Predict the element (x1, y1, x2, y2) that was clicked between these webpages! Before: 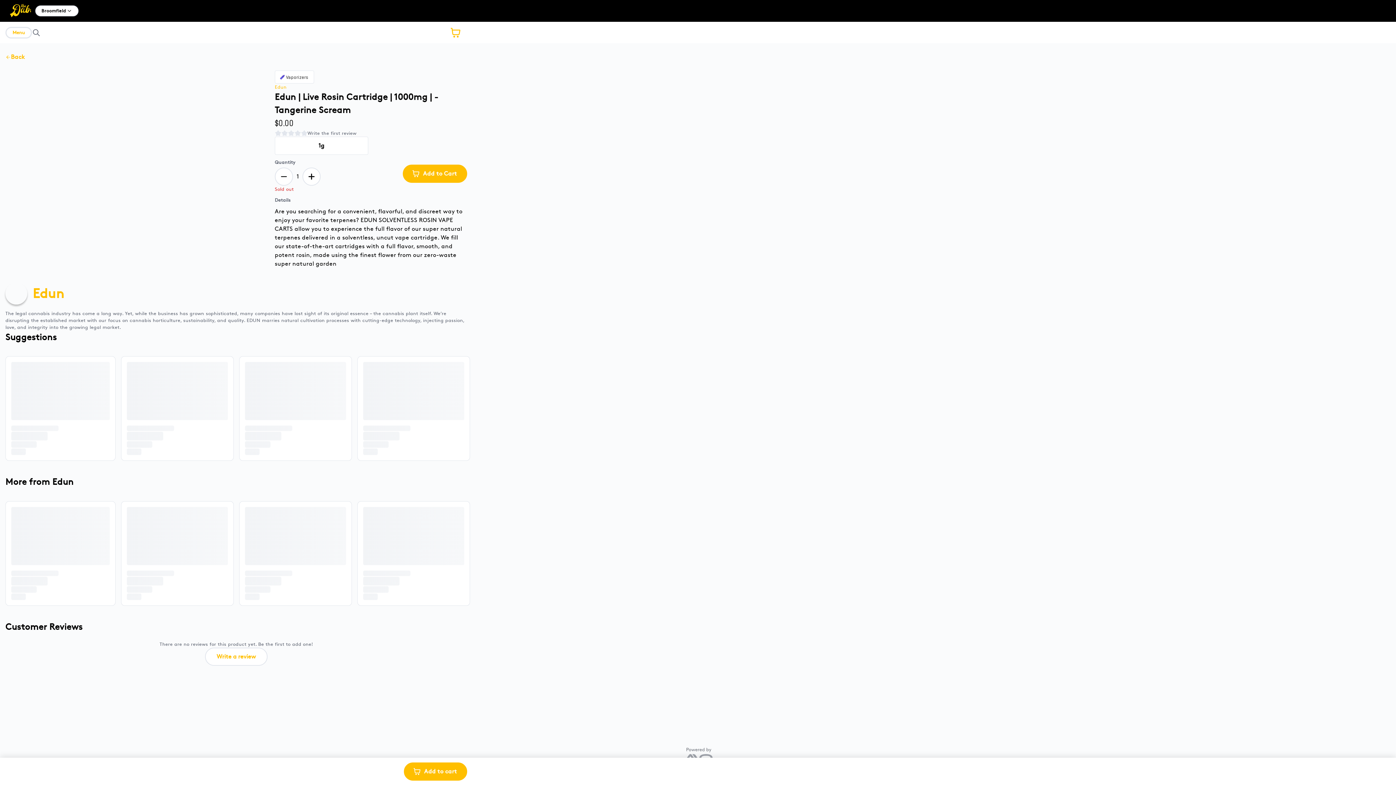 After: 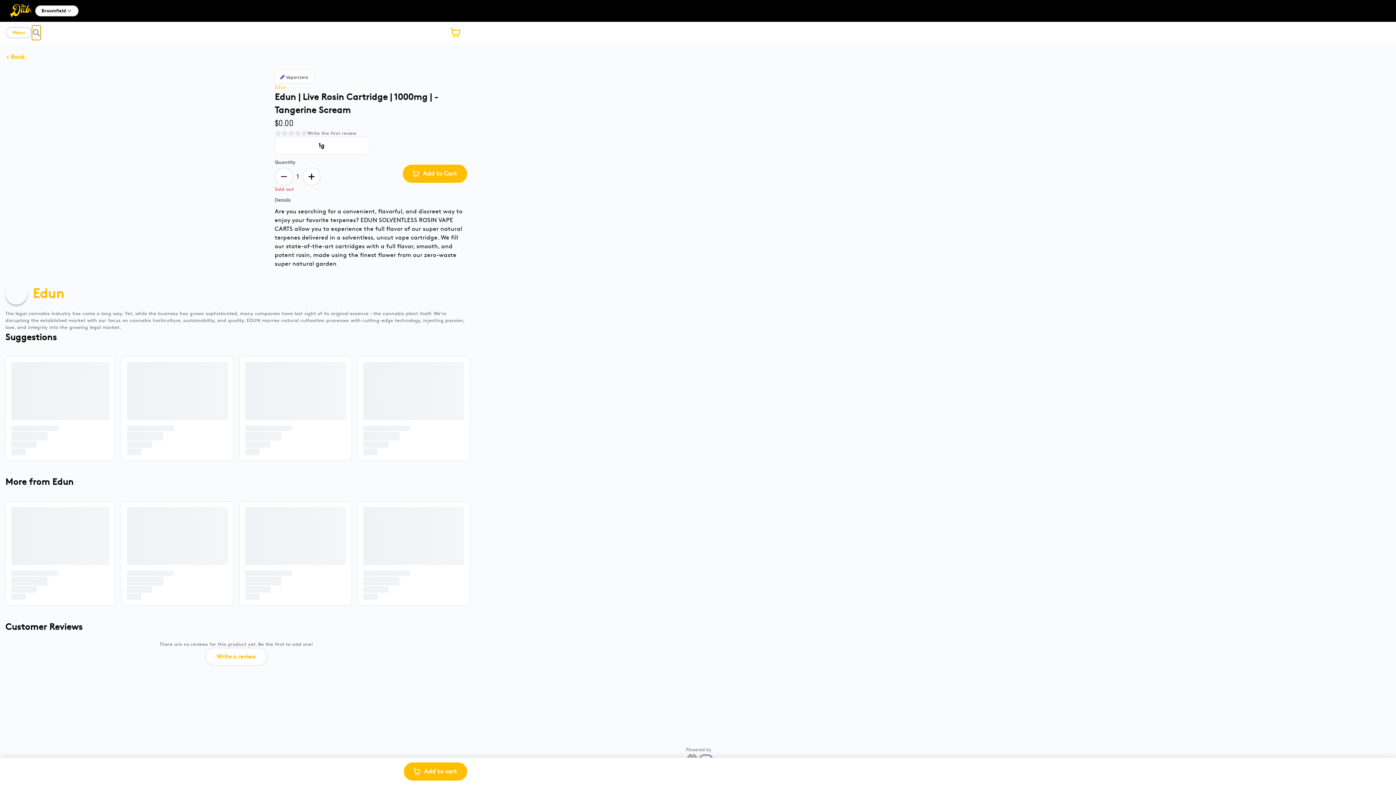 Action: label: Search bbox: (32, 25, 40, 39)